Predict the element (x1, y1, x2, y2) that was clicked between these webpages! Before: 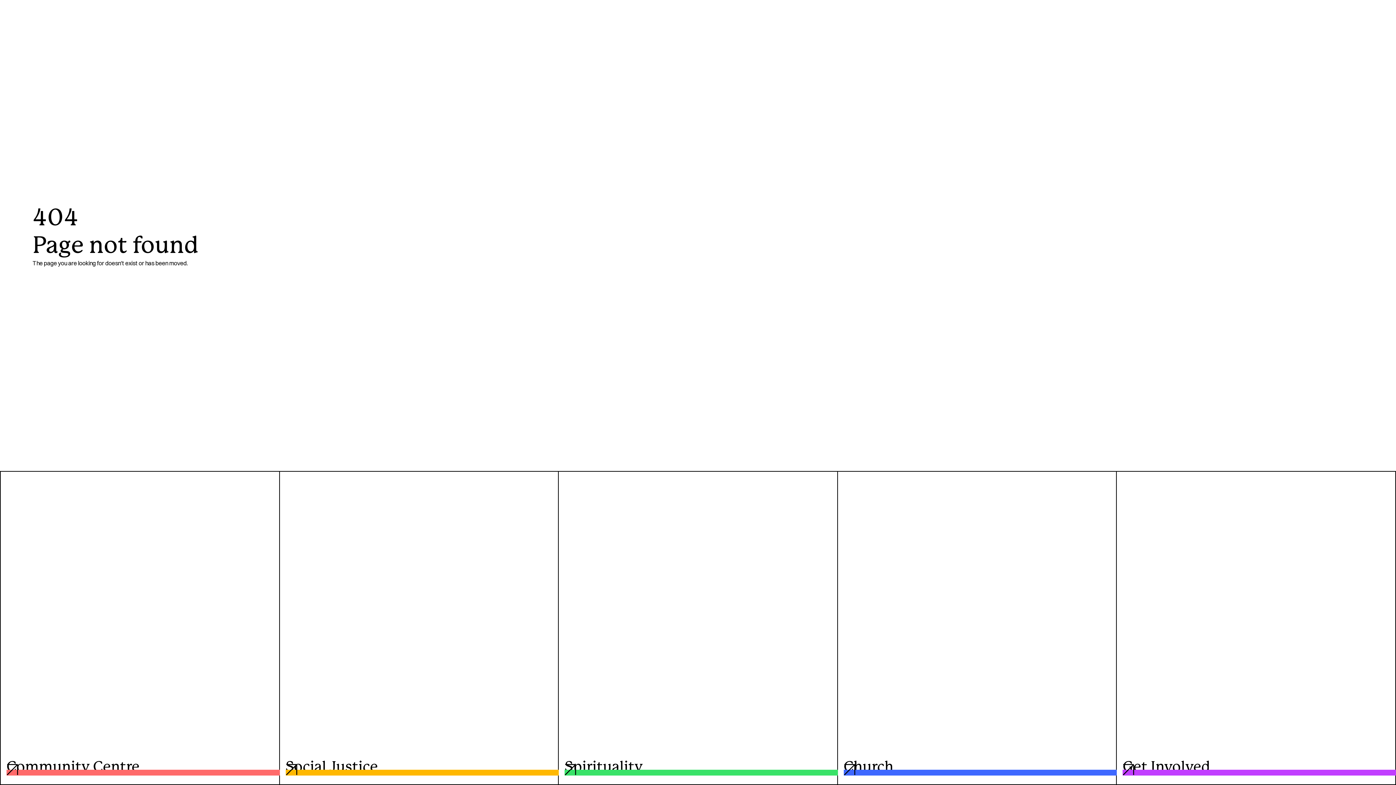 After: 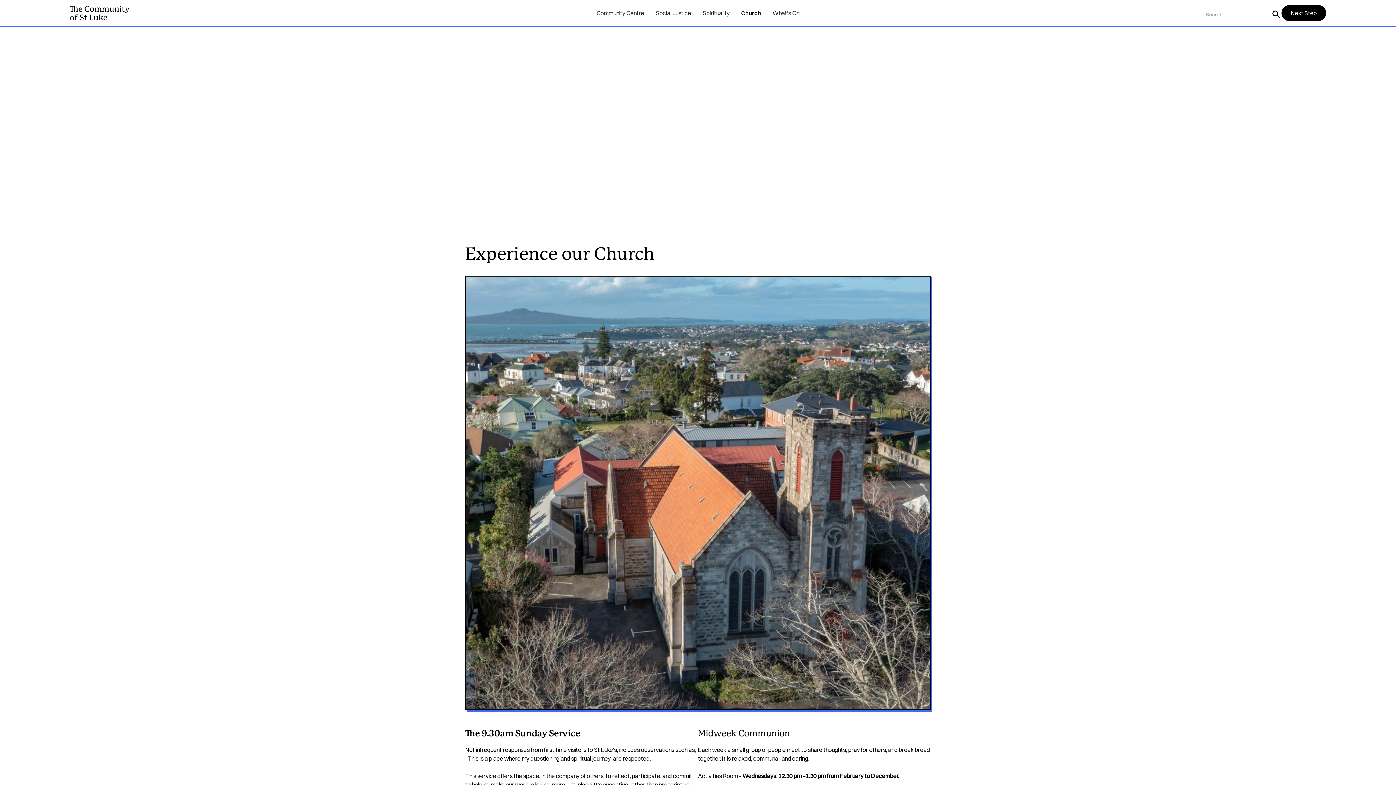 Action: bbox: (838, 472, 1116, 784) label: Church